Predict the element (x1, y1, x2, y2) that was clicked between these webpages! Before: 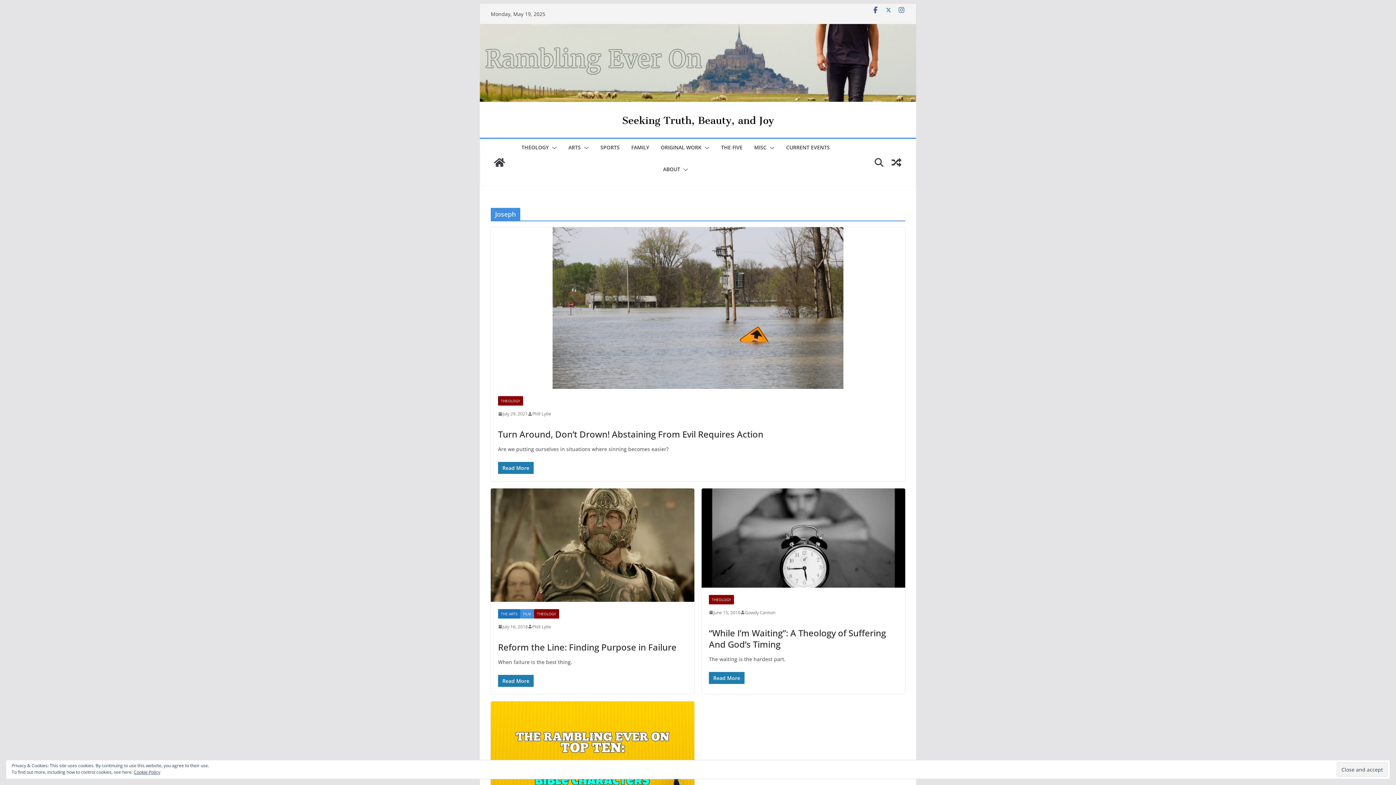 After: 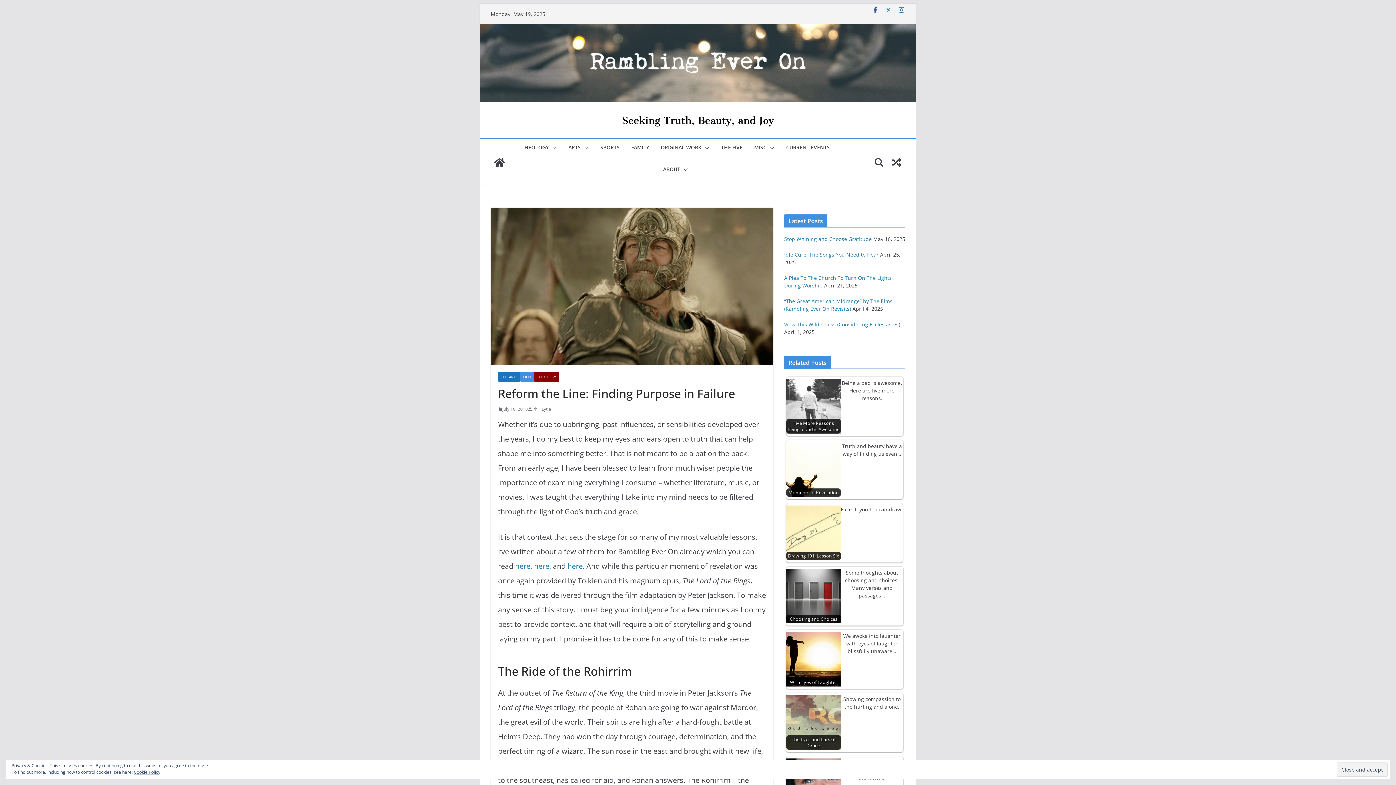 Action: label: Reform the Line: Finding Purpose in Failure bbox: (498, 641, 676, 653)